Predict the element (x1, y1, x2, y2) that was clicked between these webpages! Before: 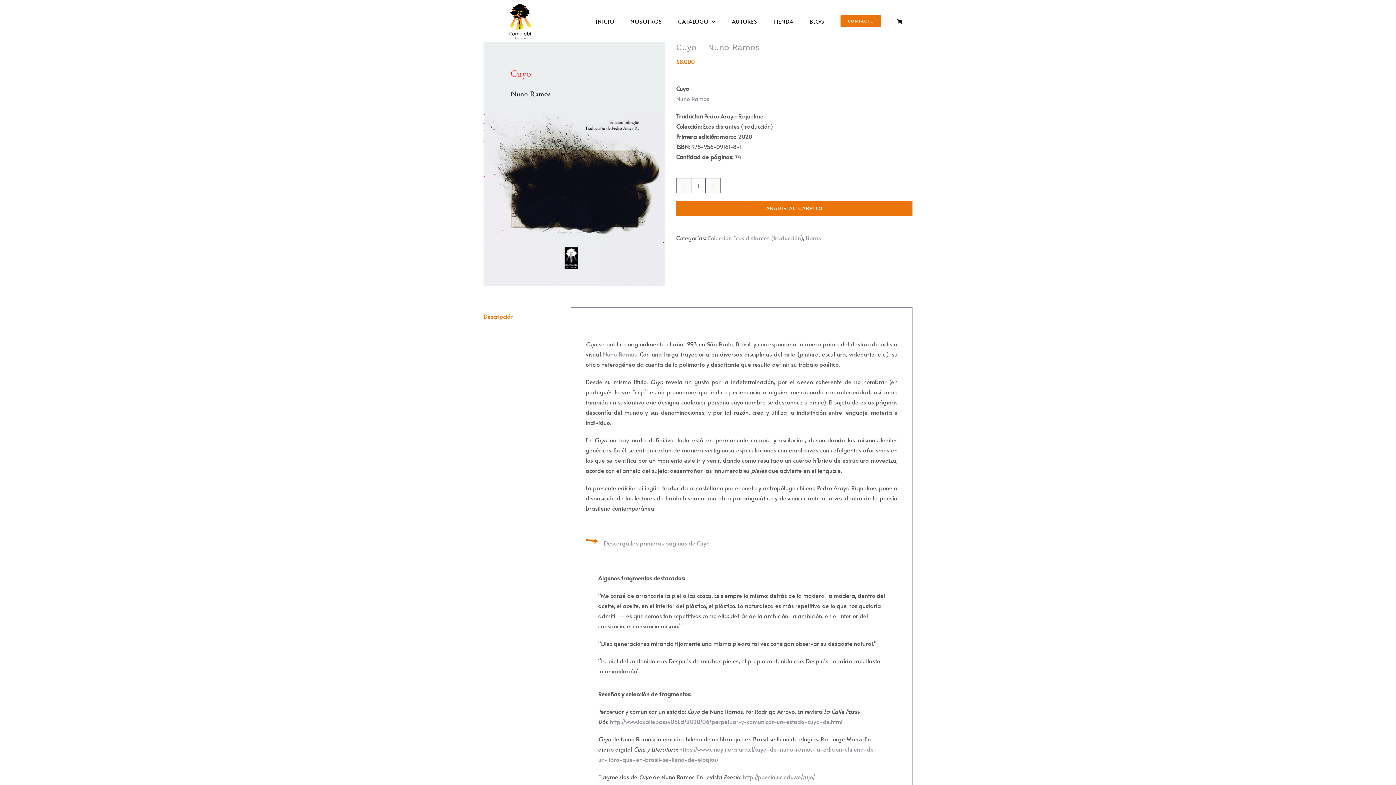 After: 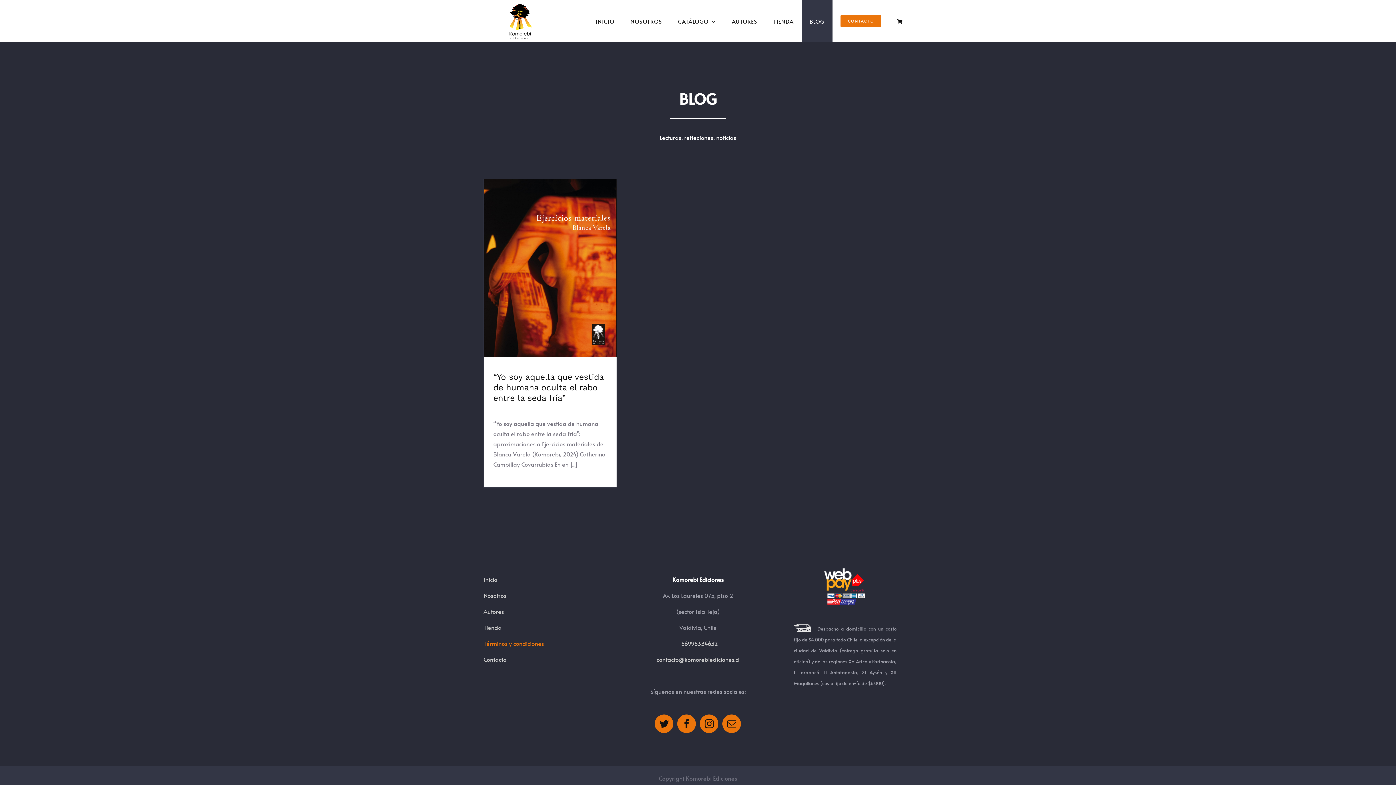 Action: bbox: (801, 0, 832, 42) label: BLOG